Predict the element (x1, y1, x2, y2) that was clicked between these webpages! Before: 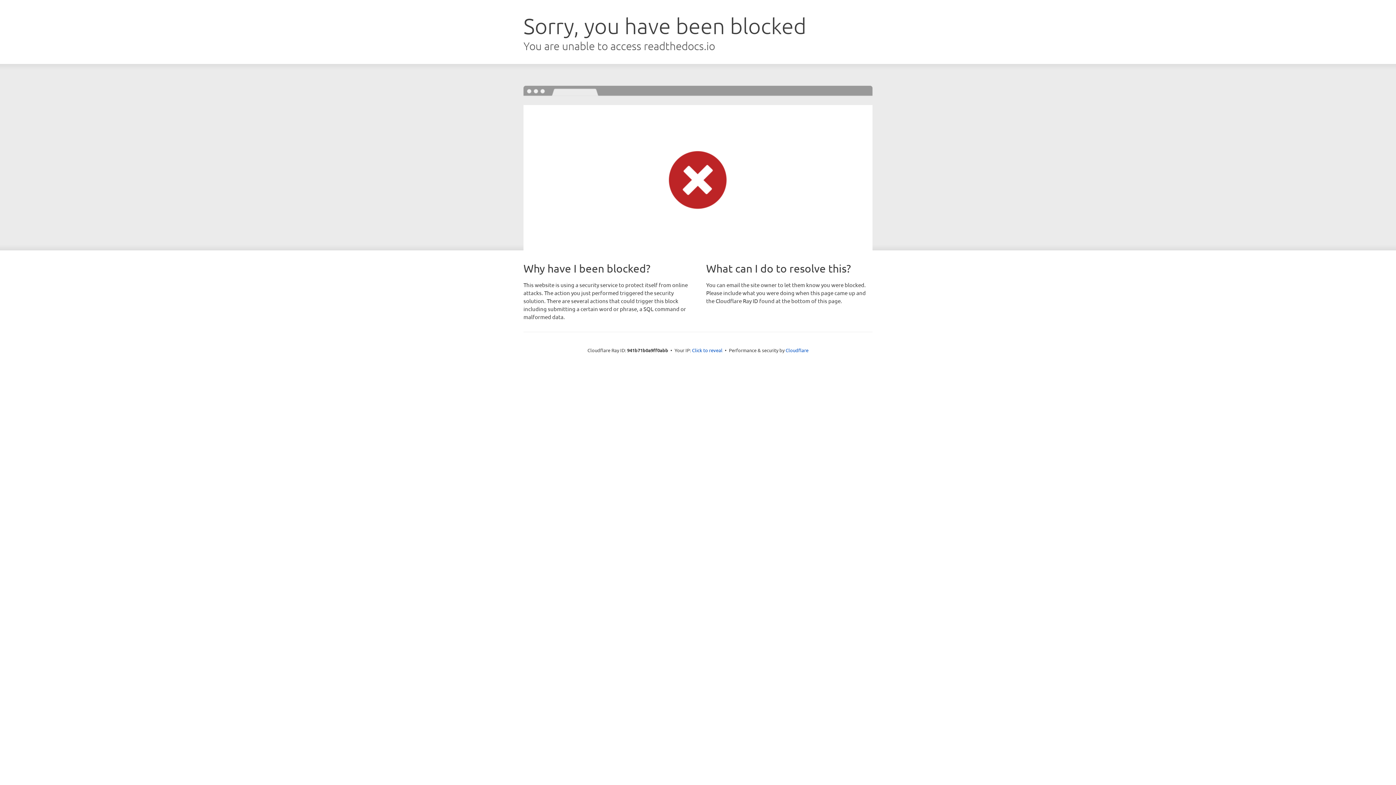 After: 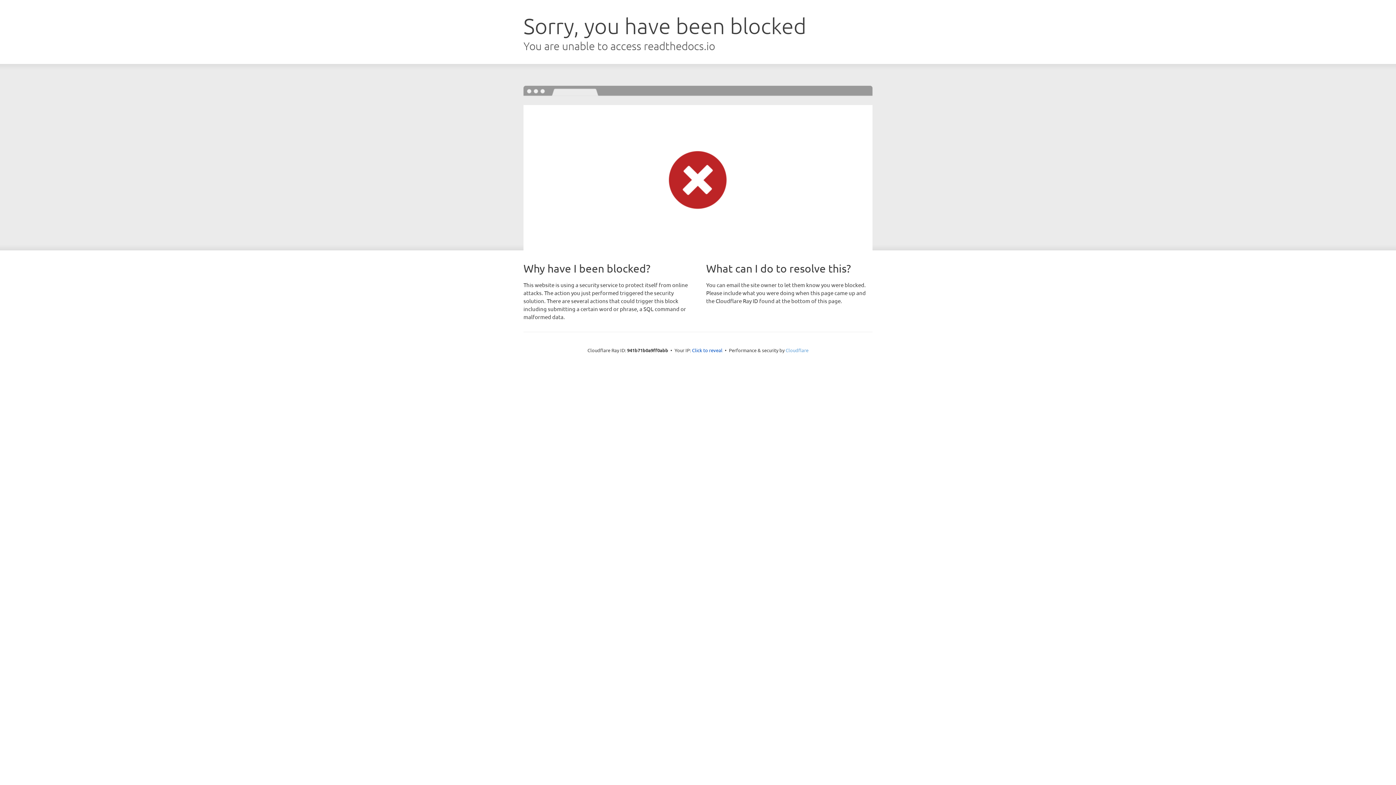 Action: label: Cloudflare bbox: (785, 347, 808, 353)